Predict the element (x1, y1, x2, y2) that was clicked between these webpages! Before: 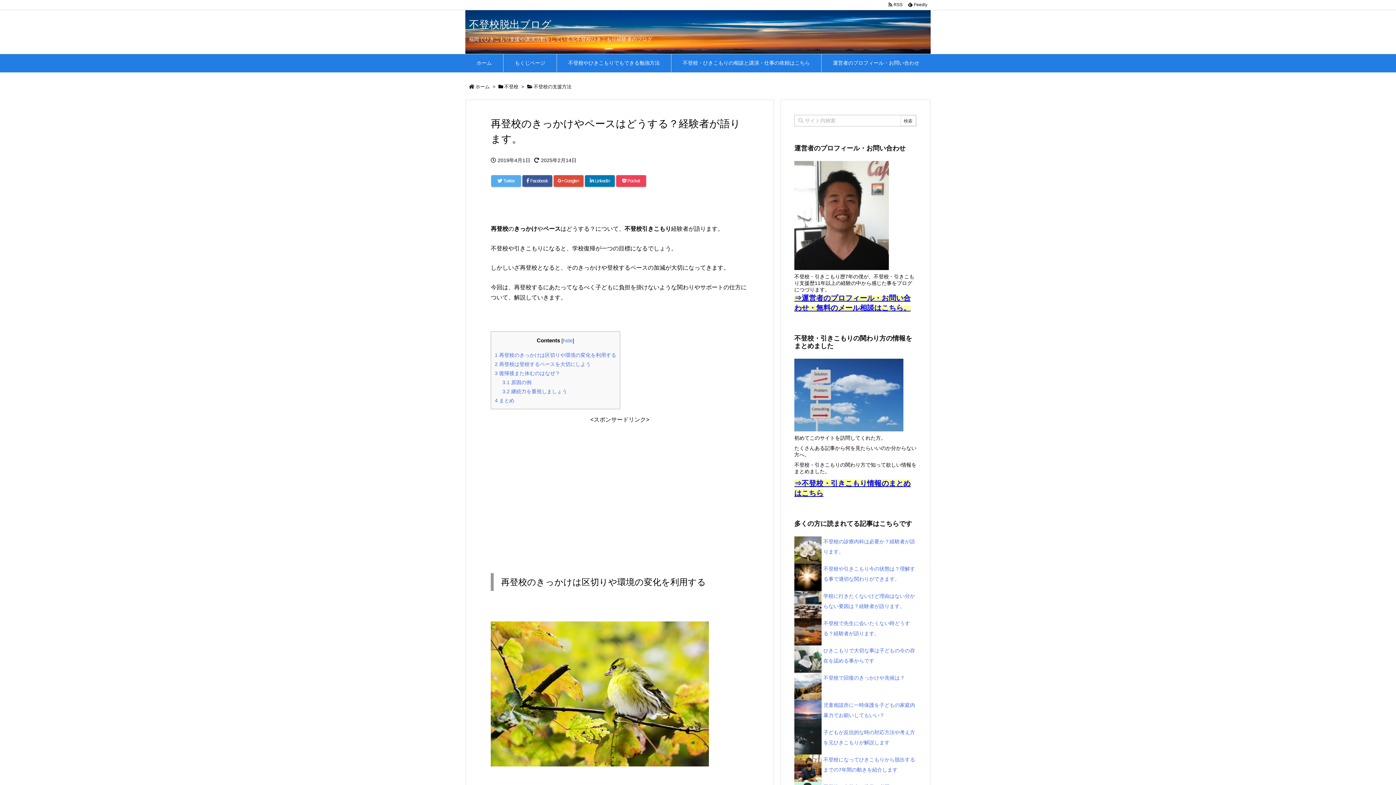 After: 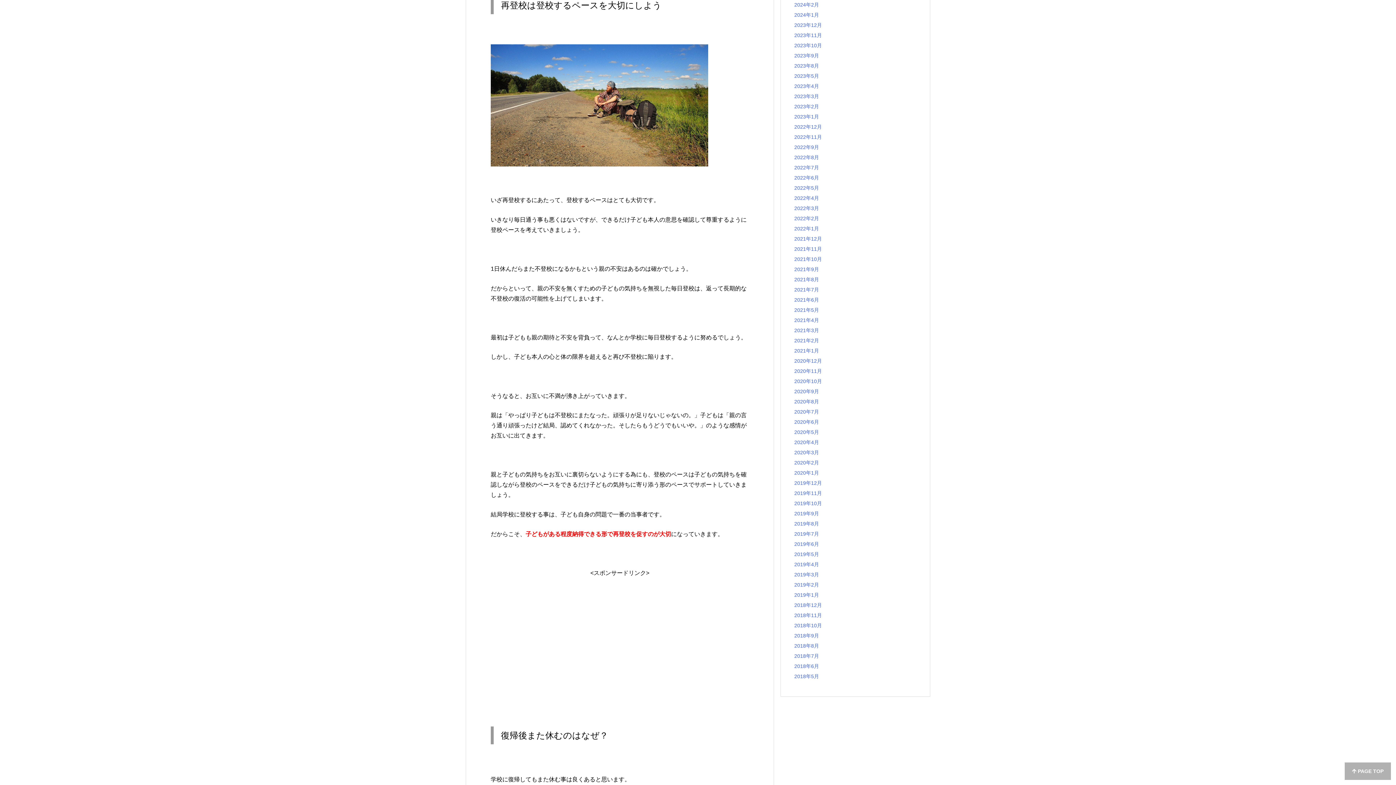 Action: label: 2 再登校は登校するペースを大切にしよう bbox: (494, 361, 590, 367)